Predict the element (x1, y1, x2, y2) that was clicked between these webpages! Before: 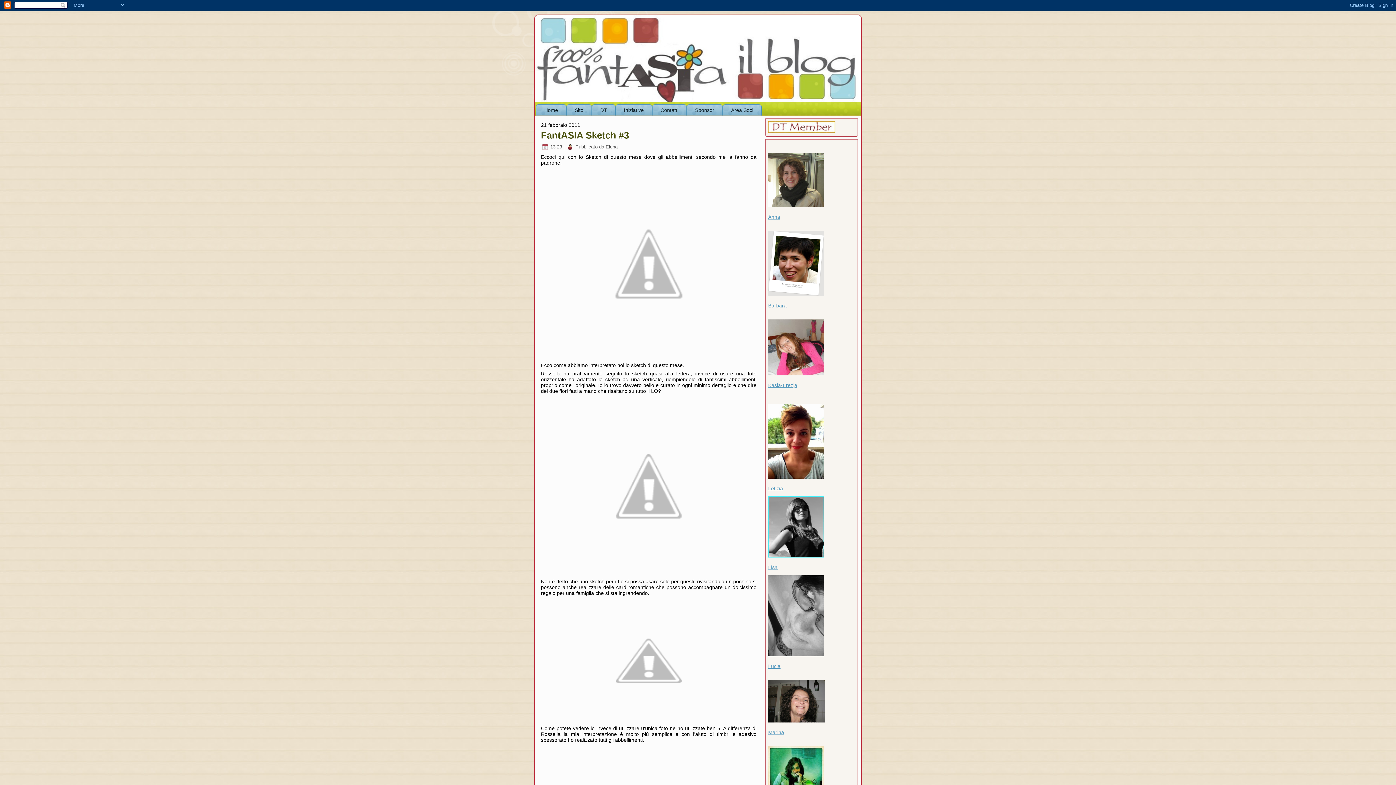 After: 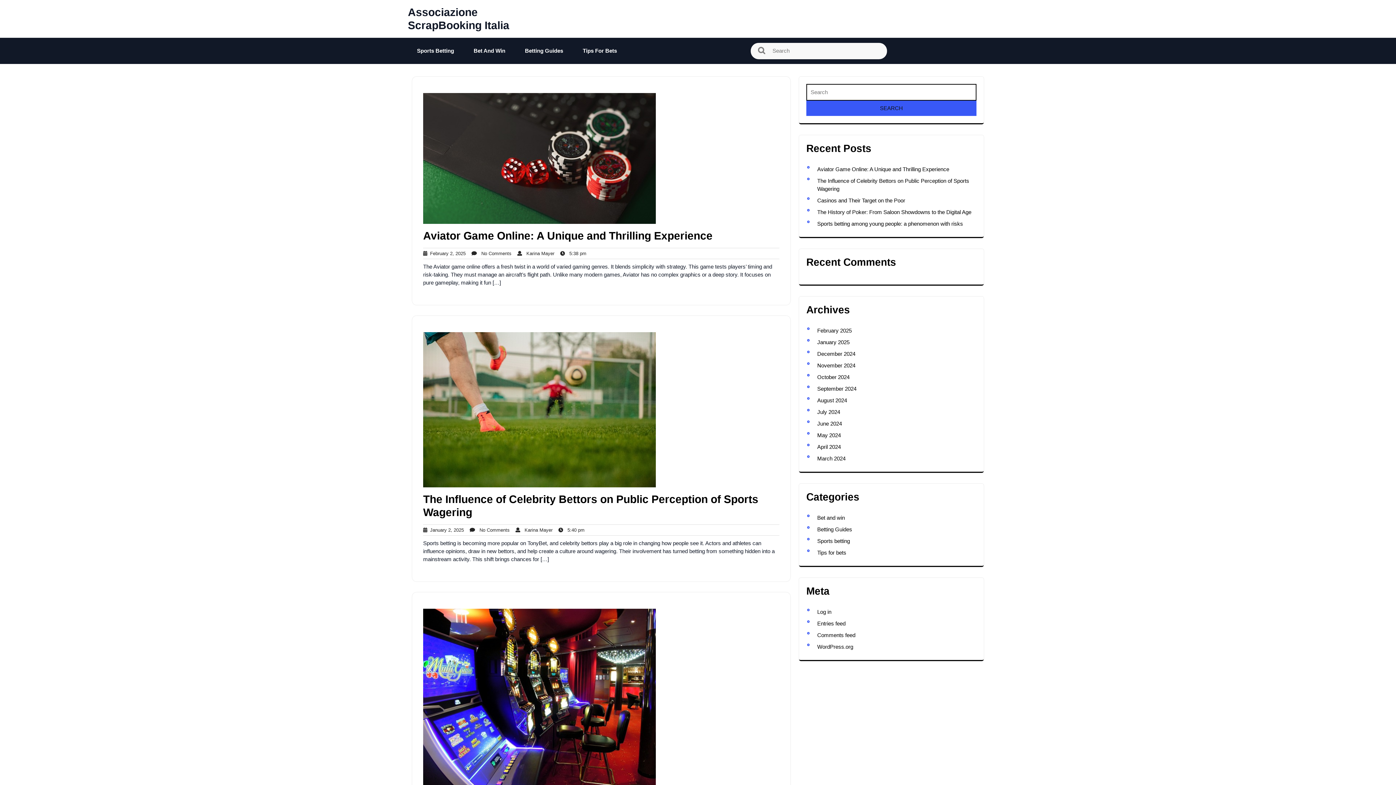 Action: label: Area Soci bbox: (722, 104, 761, 116)